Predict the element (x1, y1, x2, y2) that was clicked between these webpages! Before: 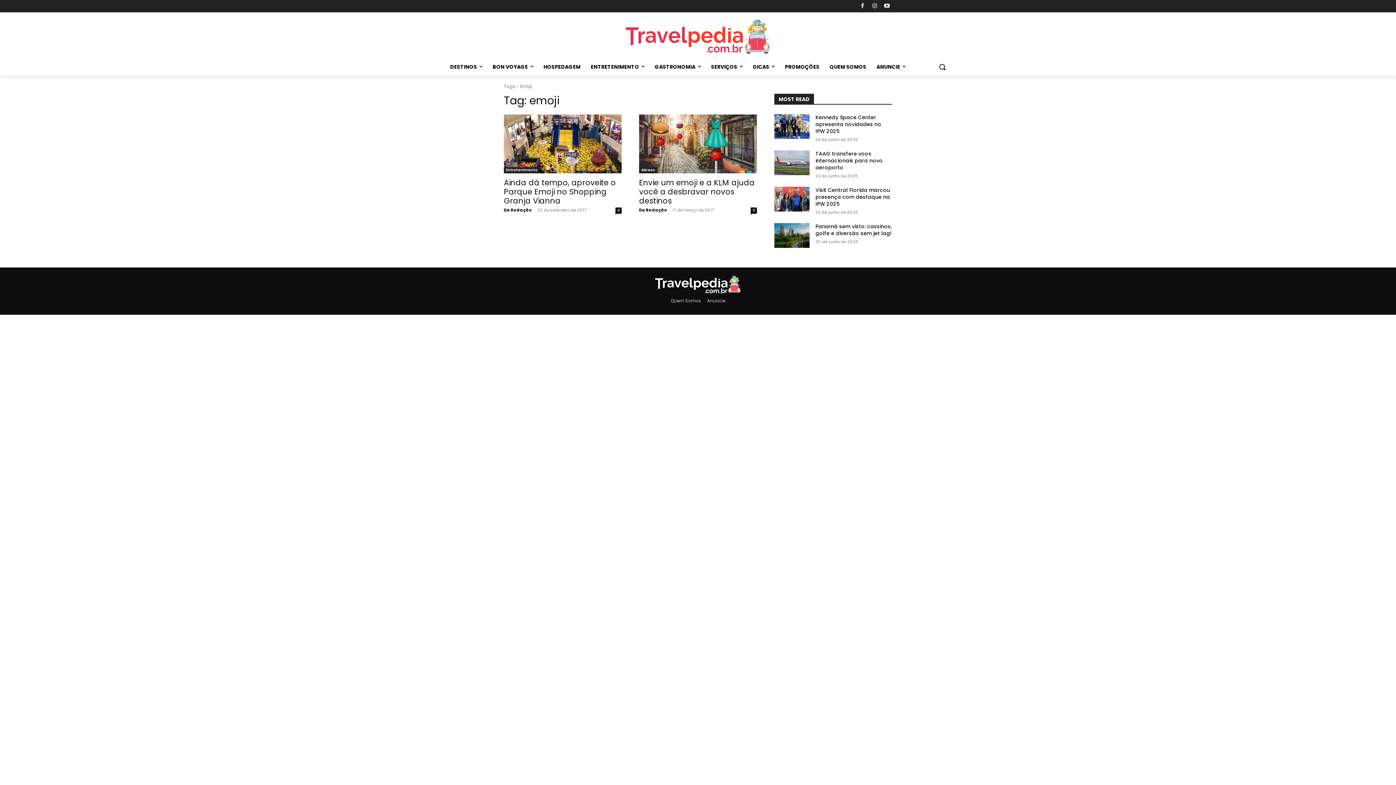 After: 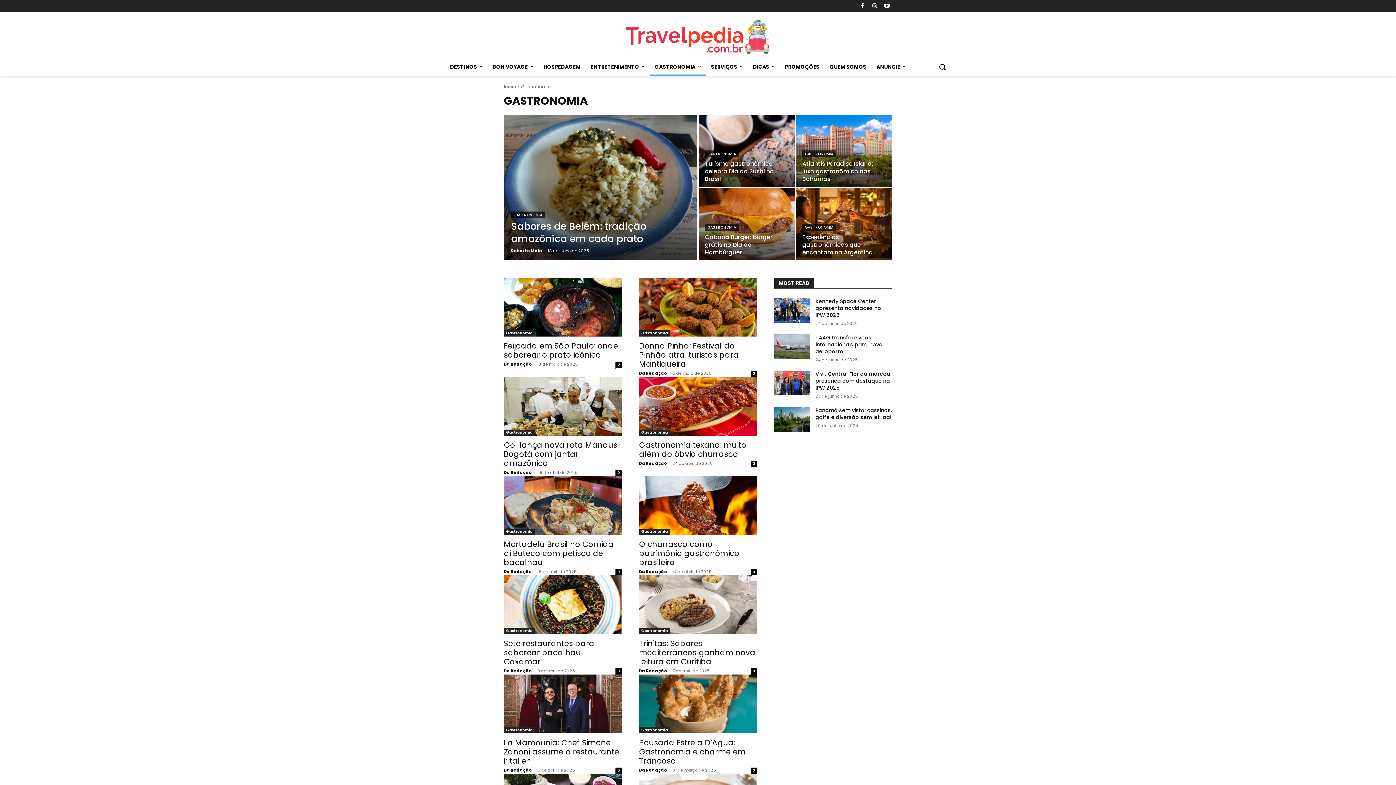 Action: label: GASTRONOMIA bbox: (649, 58, 706, 75)